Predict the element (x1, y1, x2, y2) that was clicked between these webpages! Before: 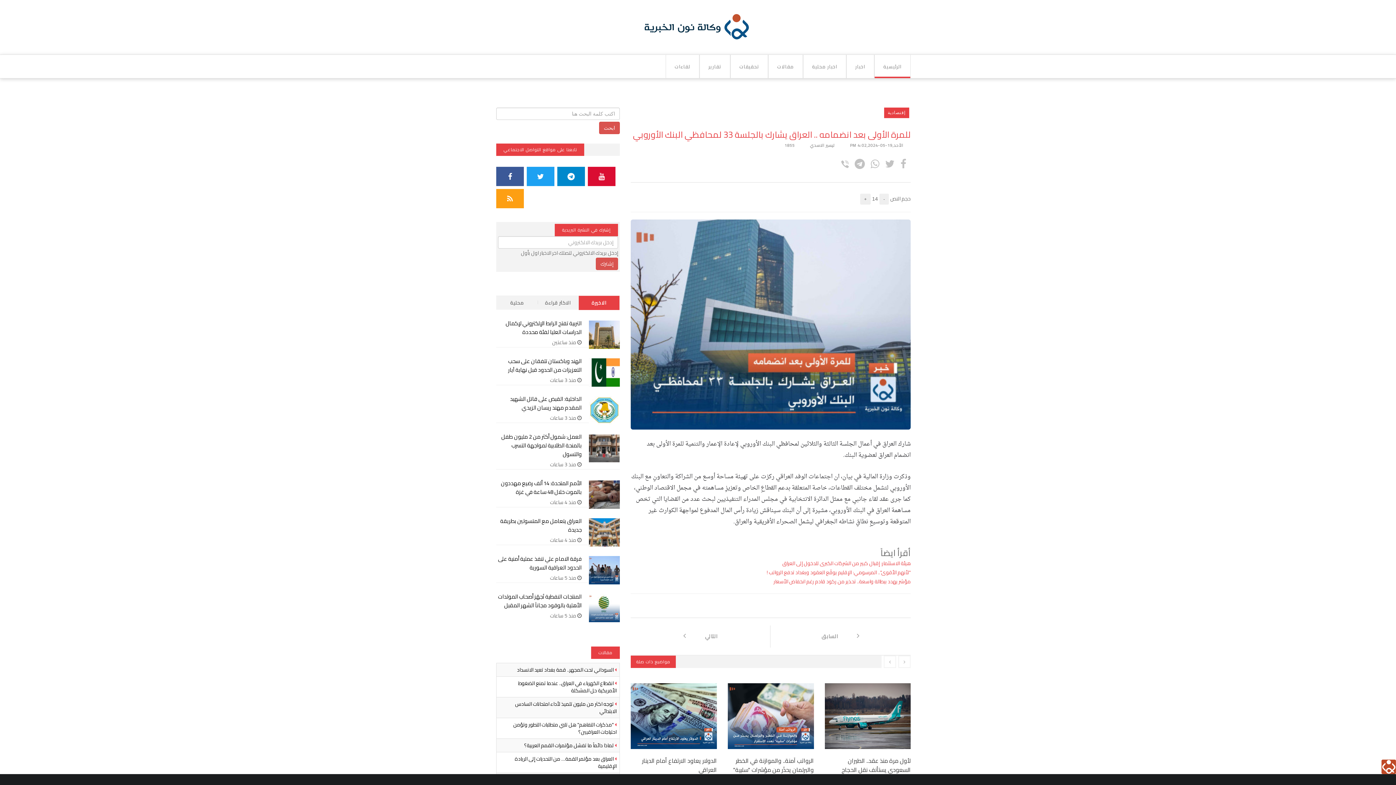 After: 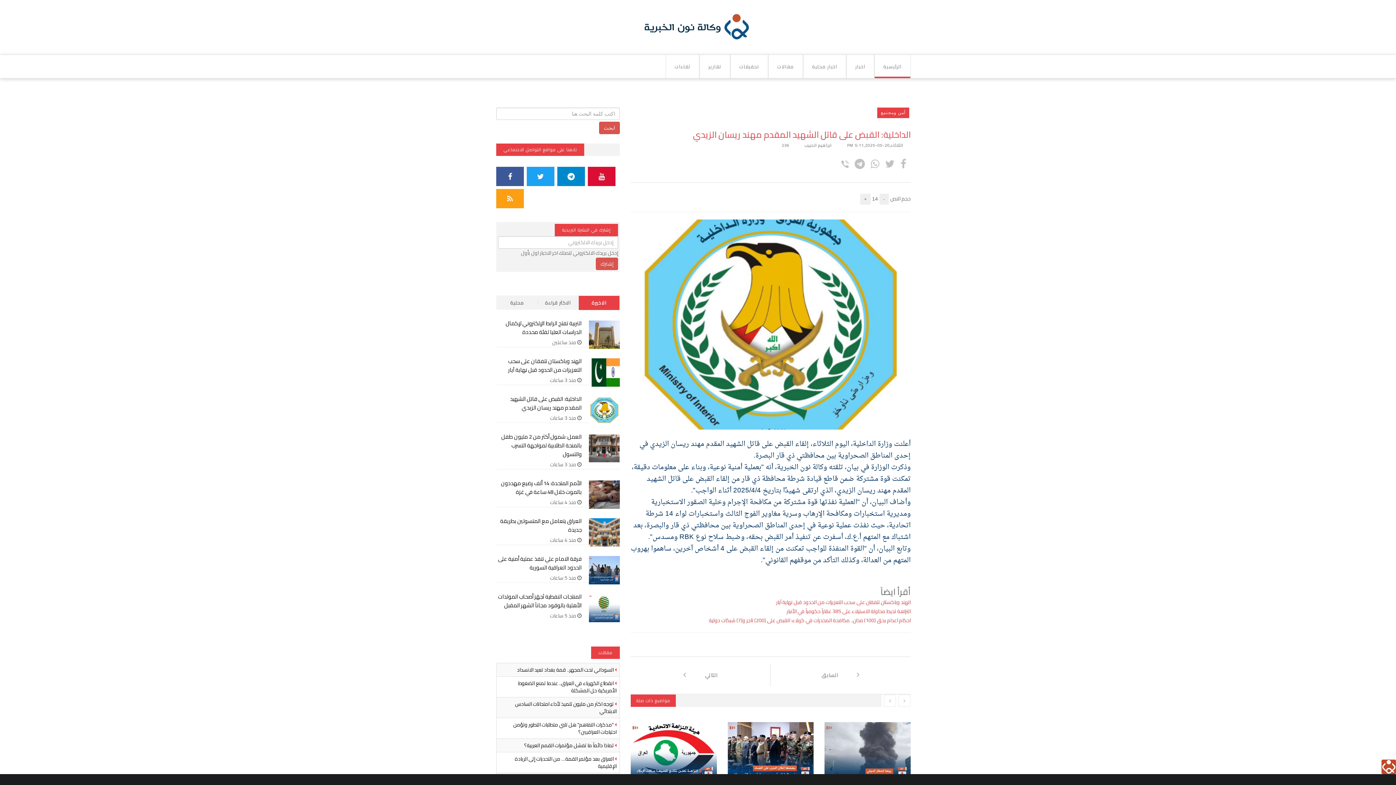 Action: label: الداخلية: القبض على قاتل الشهيد المقدم مهند ريسان الزيدي bbox: (510, 393, 581, 413)